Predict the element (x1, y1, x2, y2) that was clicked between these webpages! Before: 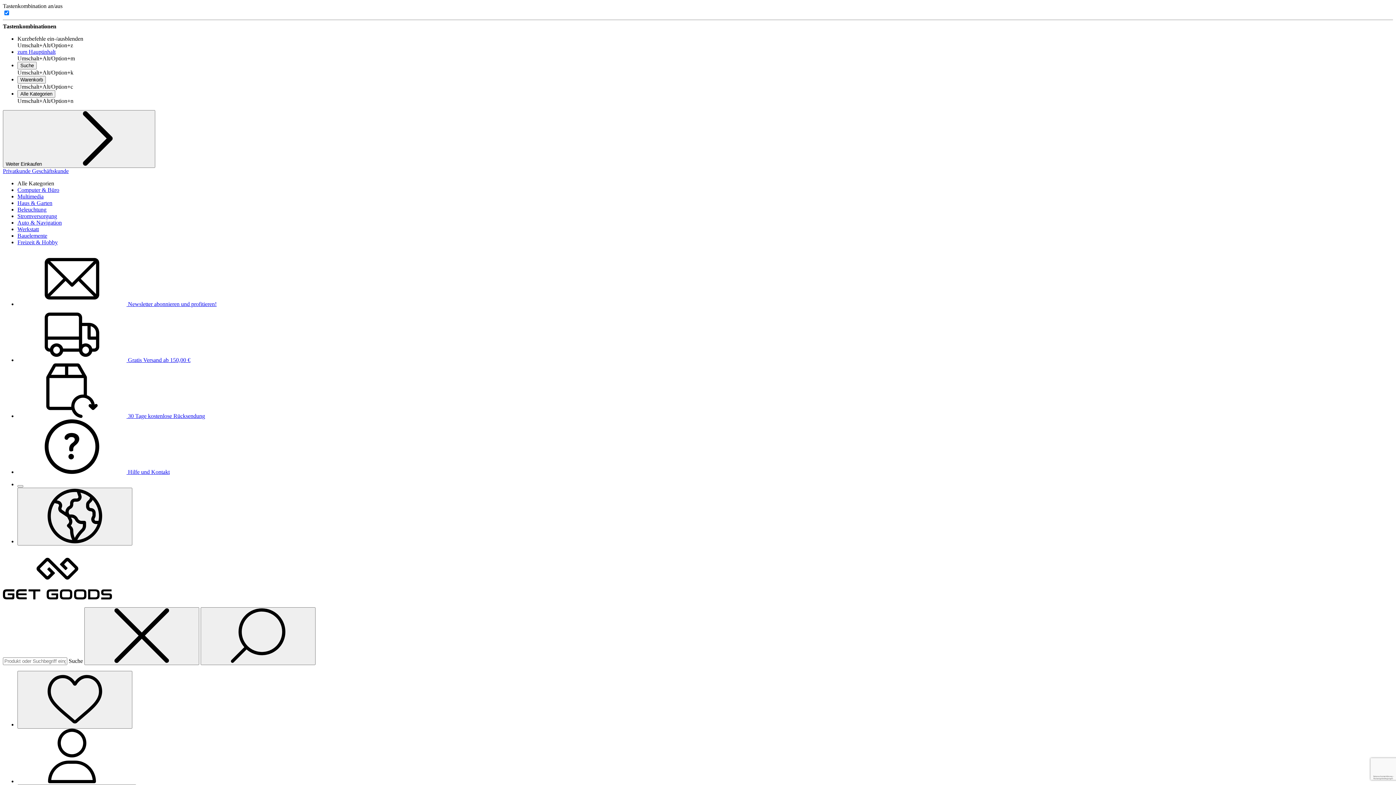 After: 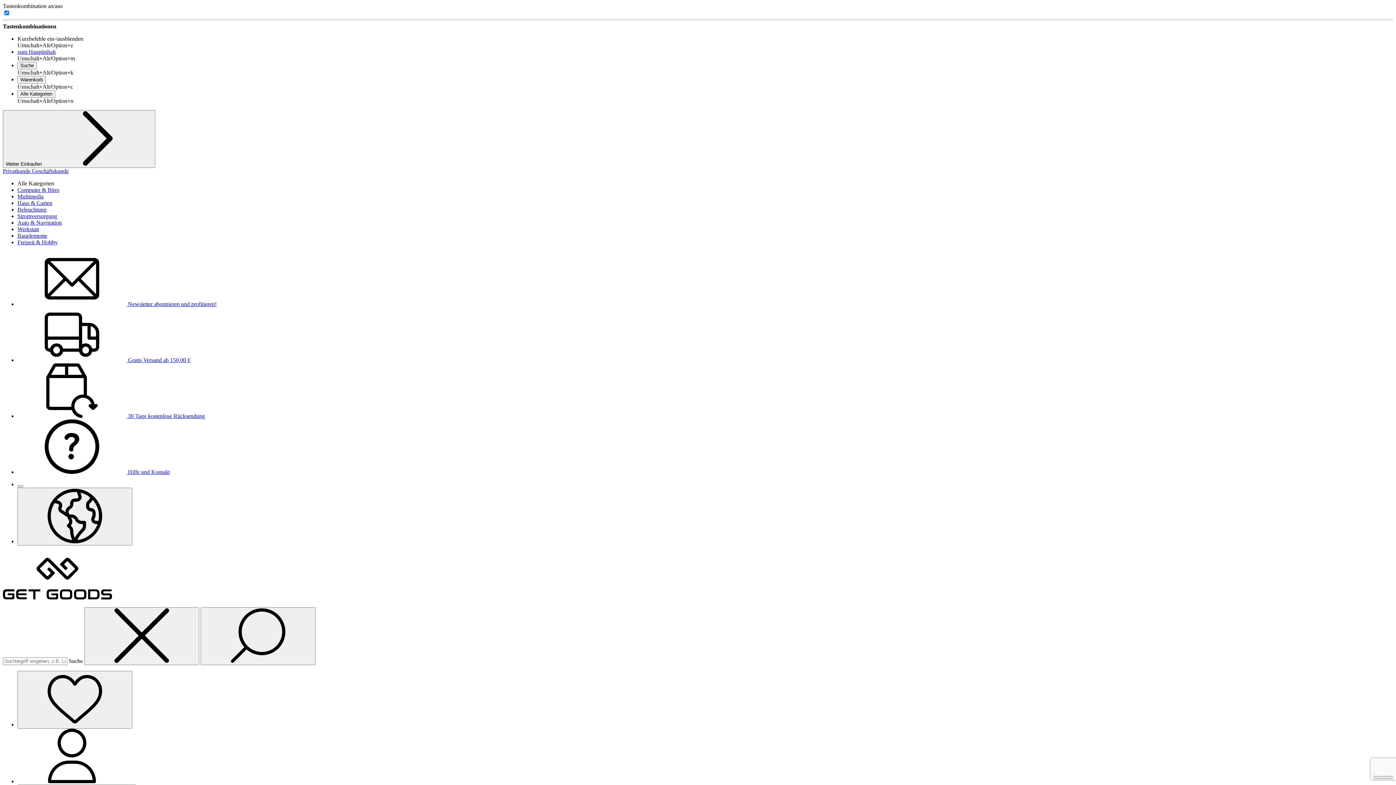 Action: label: Privatkunde  bbox: (2, 168, 32, 174)